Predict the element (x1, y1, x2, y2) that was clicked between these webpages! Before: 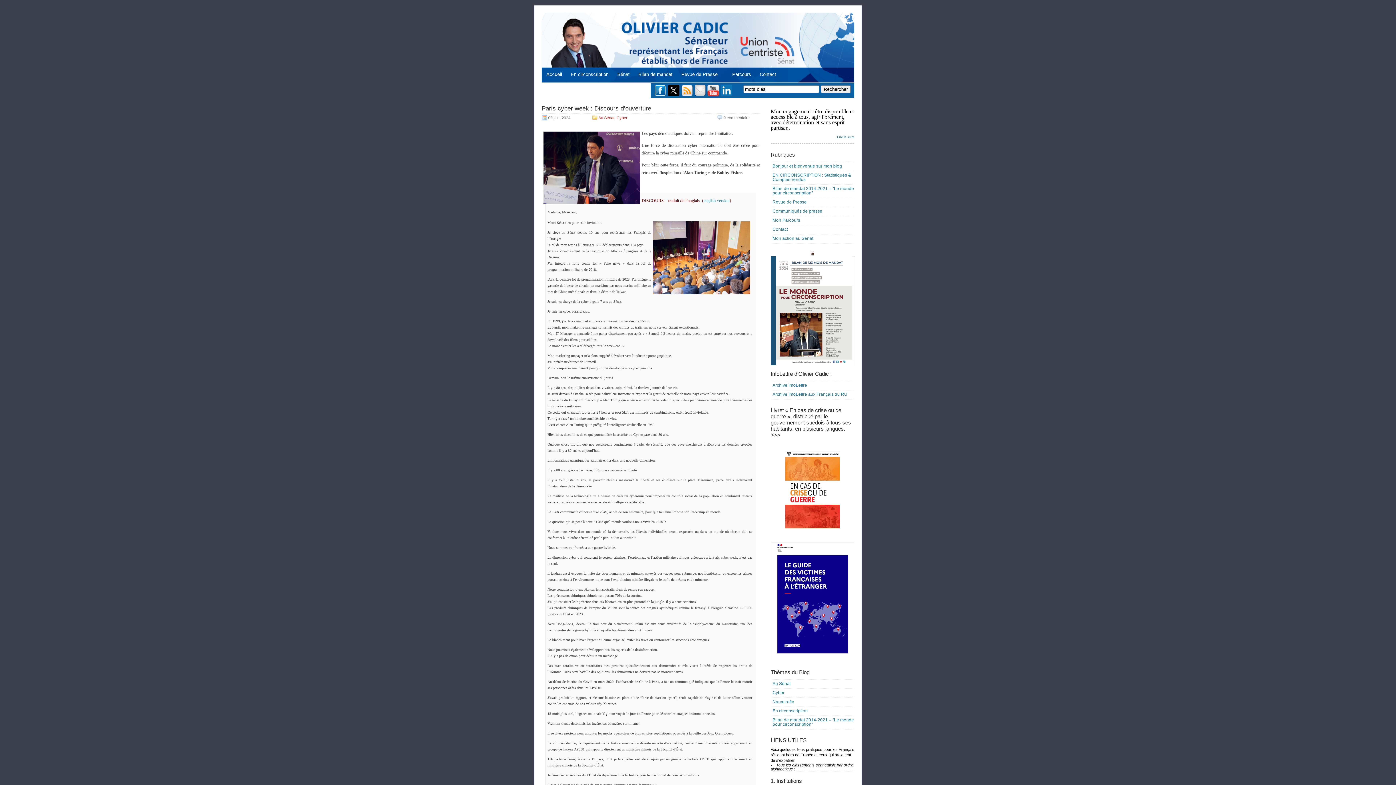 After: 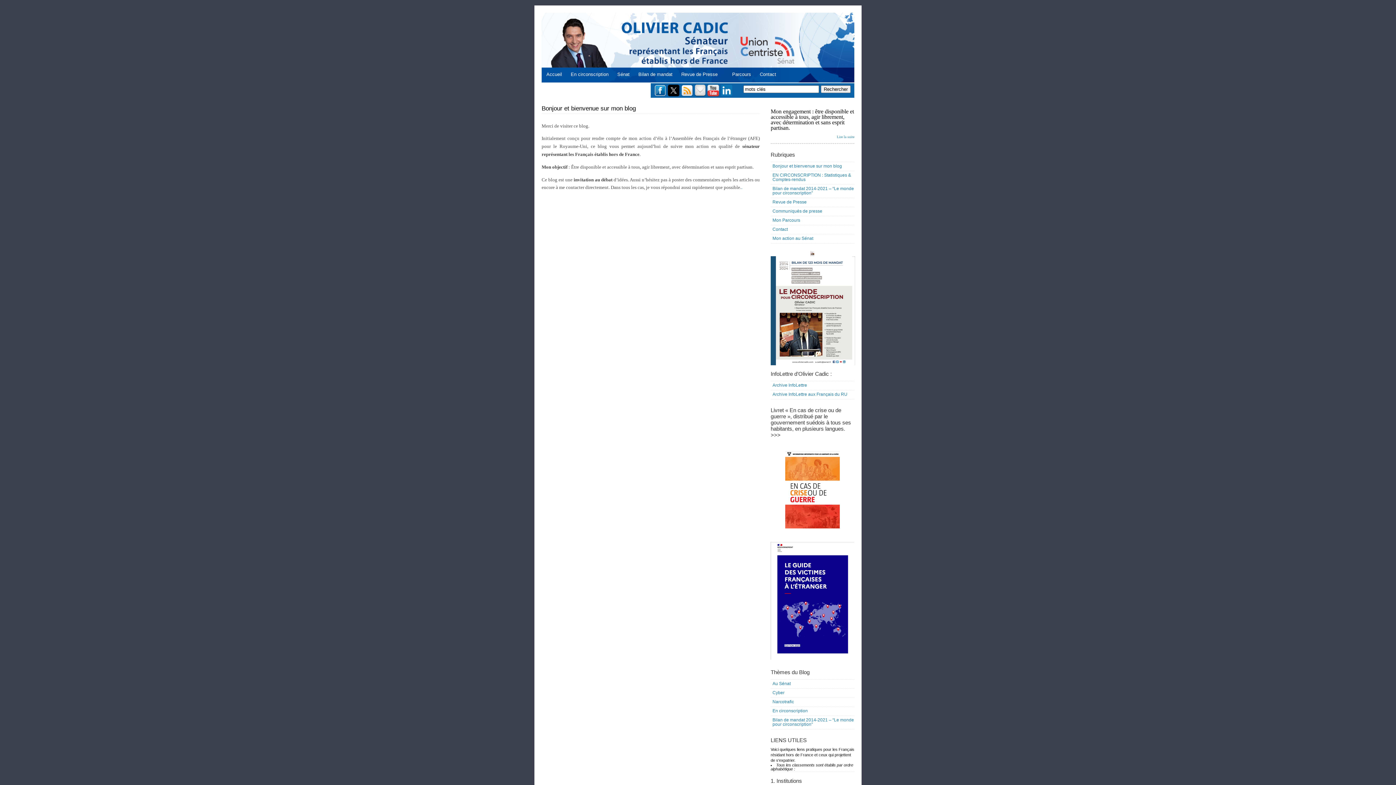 Action: label: Mon engagement : être disponible et accessible à tous, agir librement, avec détermination et sans esprit partisan.

Lire la suite bbox: (770, 108, 854, 139)